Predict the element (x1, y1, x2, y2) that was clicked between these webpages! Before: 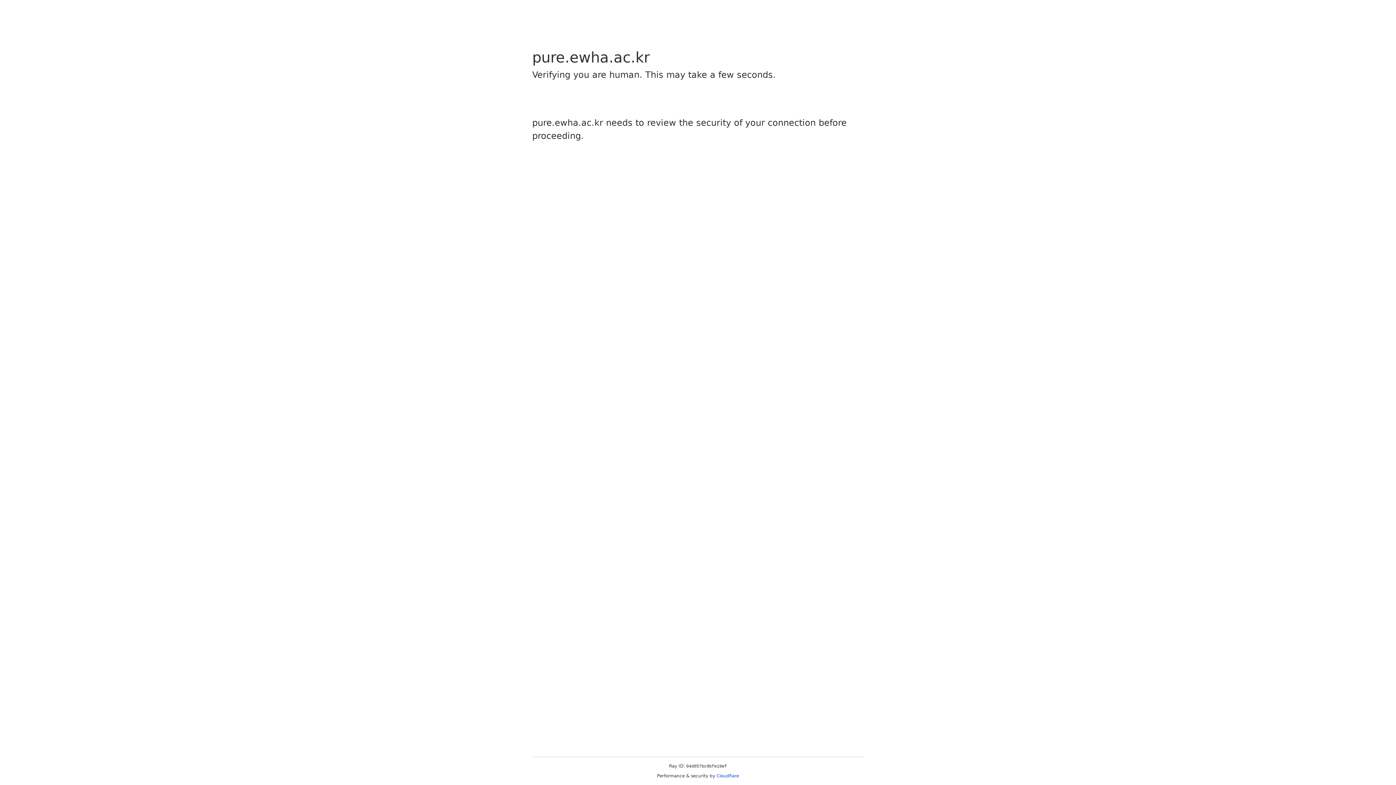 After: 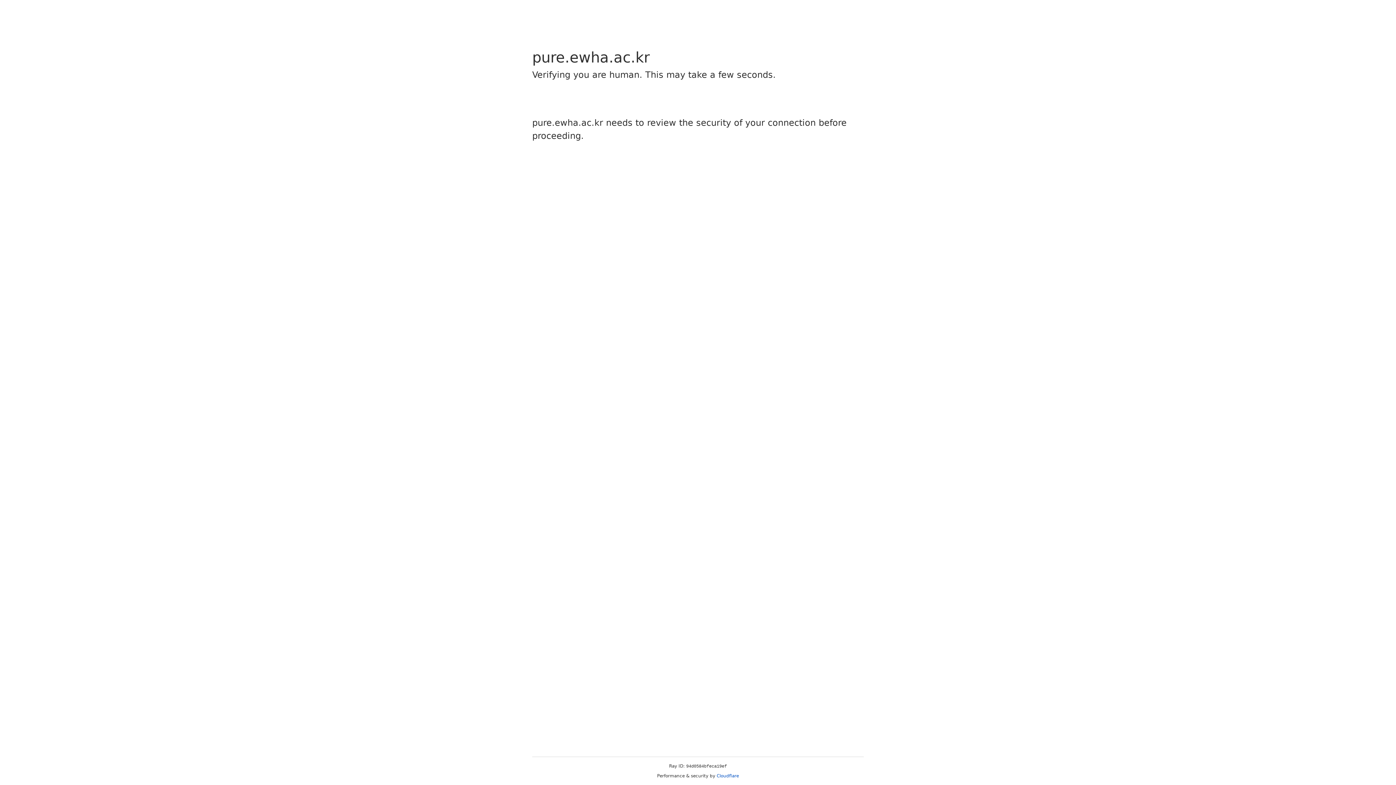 Action: bbox: (716, 773, 739, 778) label: Cloudflare